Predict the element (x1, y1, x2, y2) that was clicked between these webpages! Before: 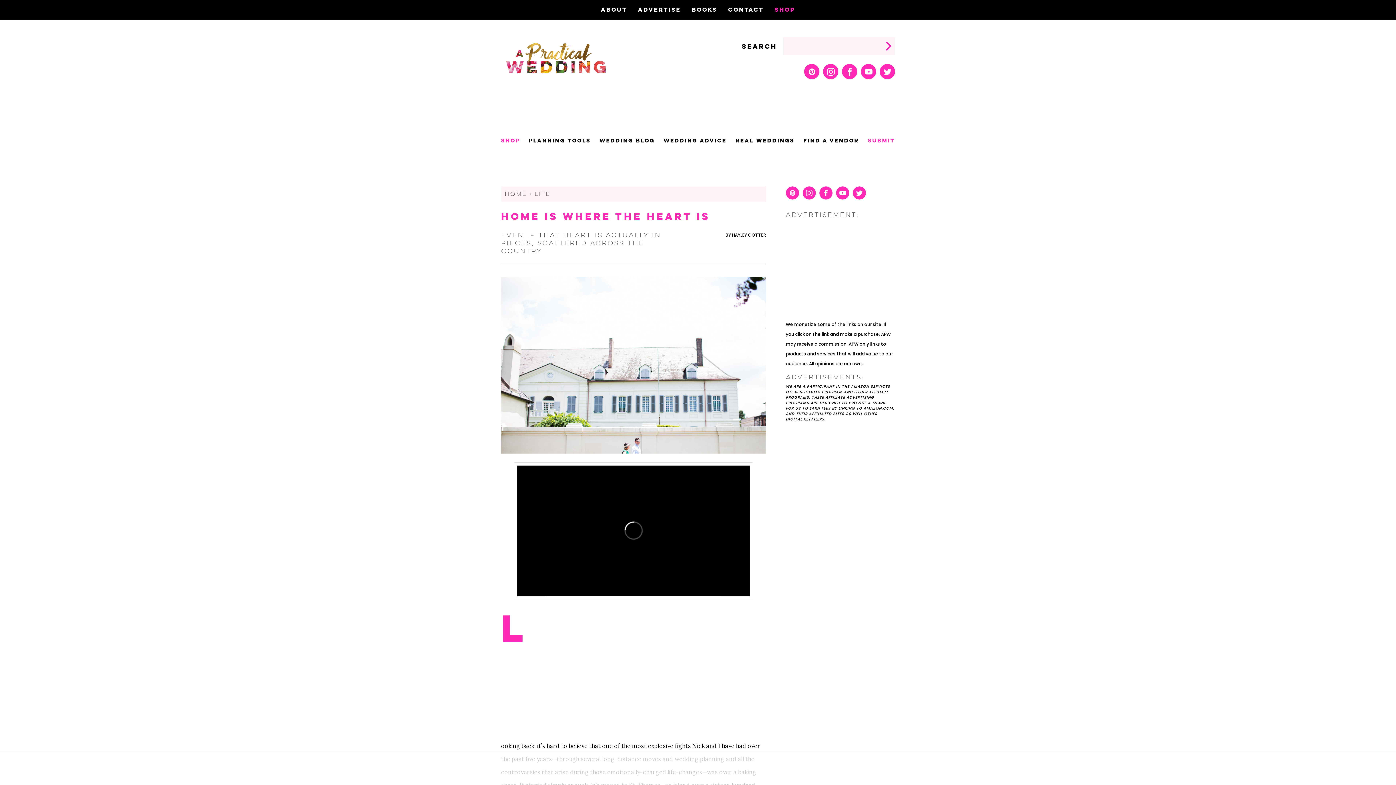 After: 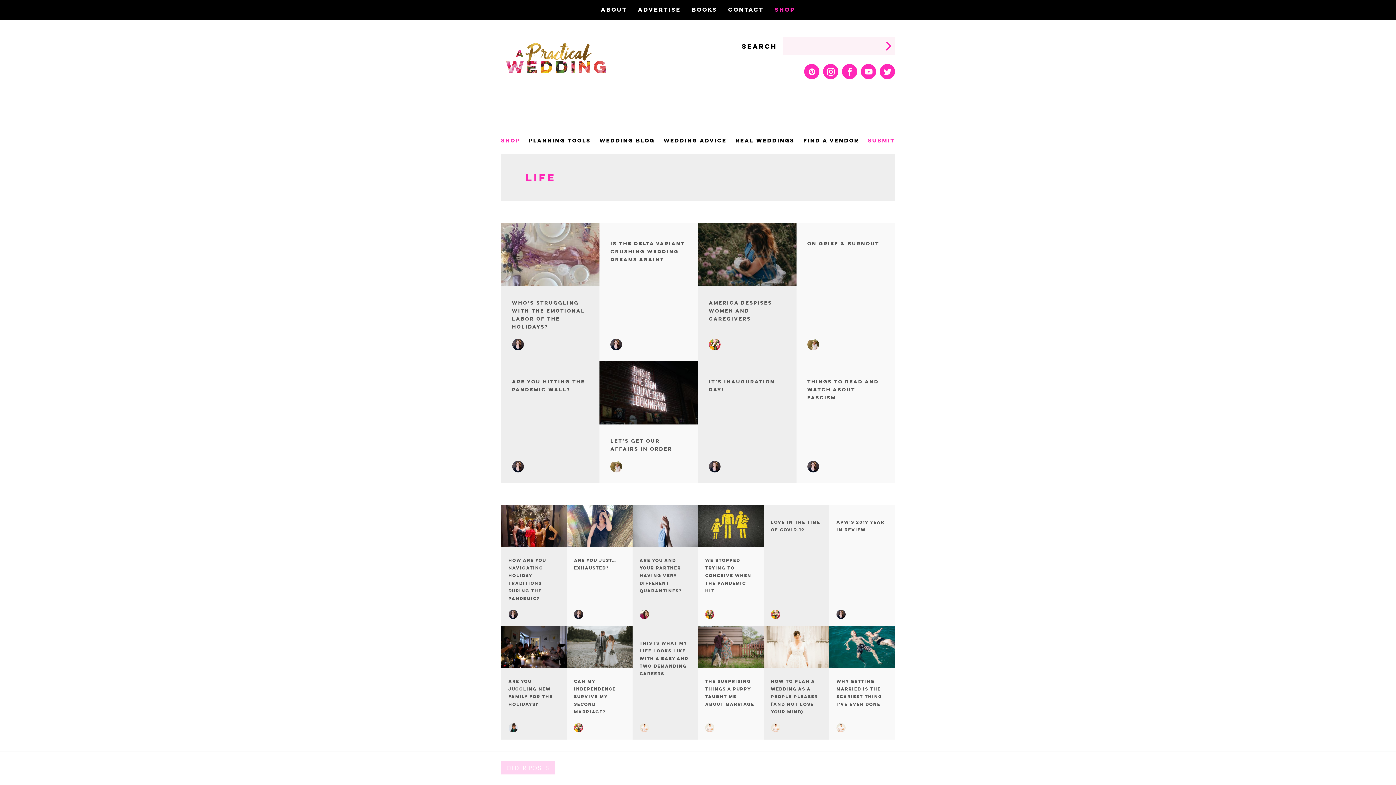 Action: label: LIFE bbox: (534, 190, 550, 197)